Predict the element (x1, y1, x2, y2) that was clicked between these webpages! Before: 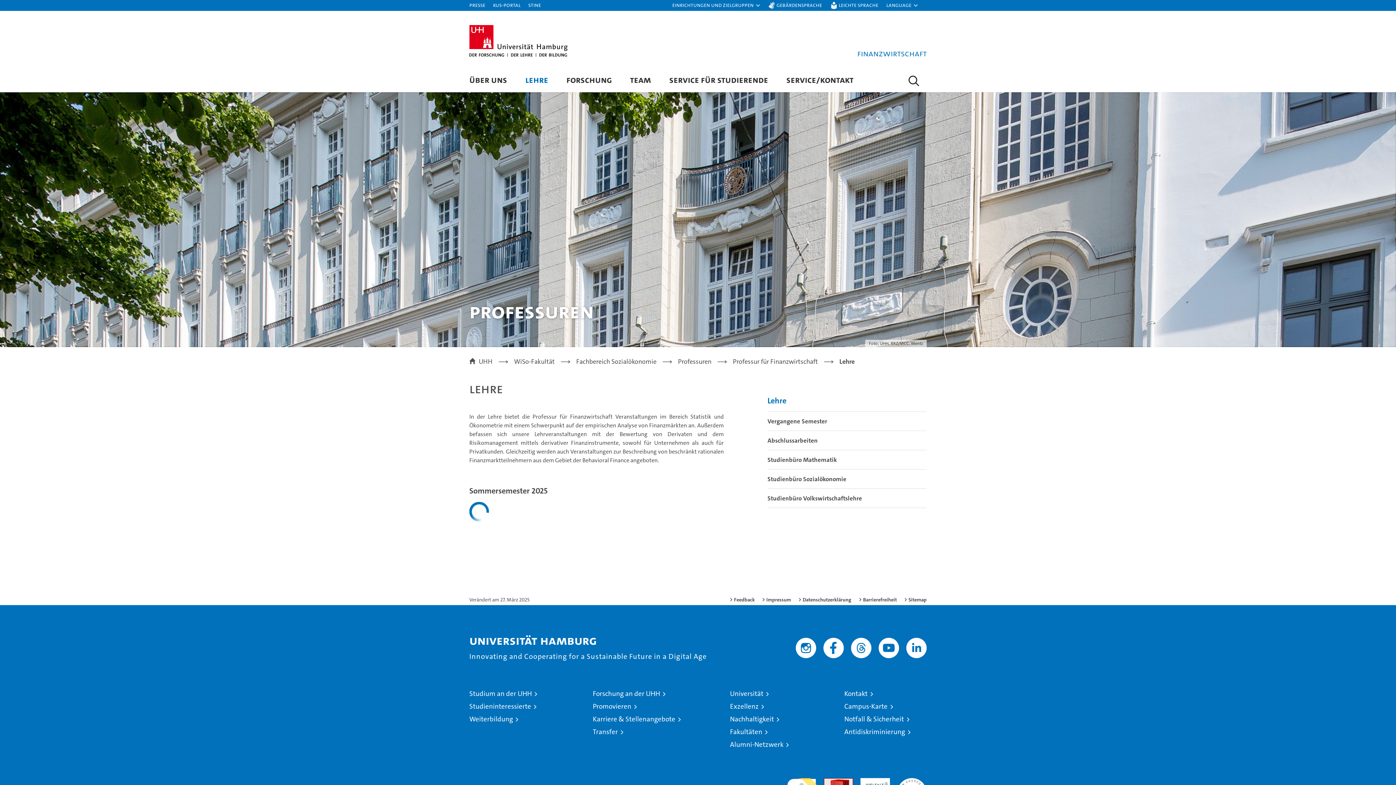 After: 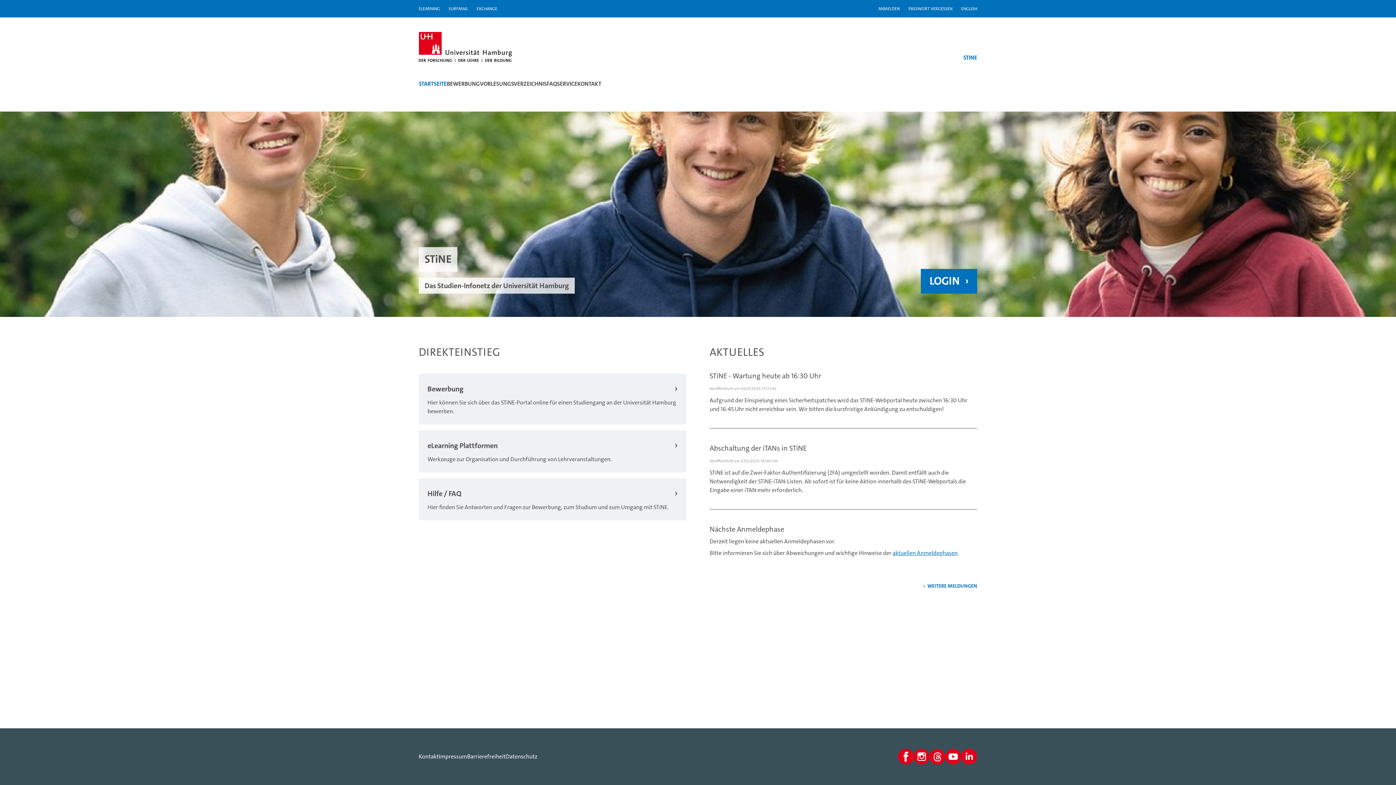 Action: bbox: (528, 0, 541, 10) label: Stine